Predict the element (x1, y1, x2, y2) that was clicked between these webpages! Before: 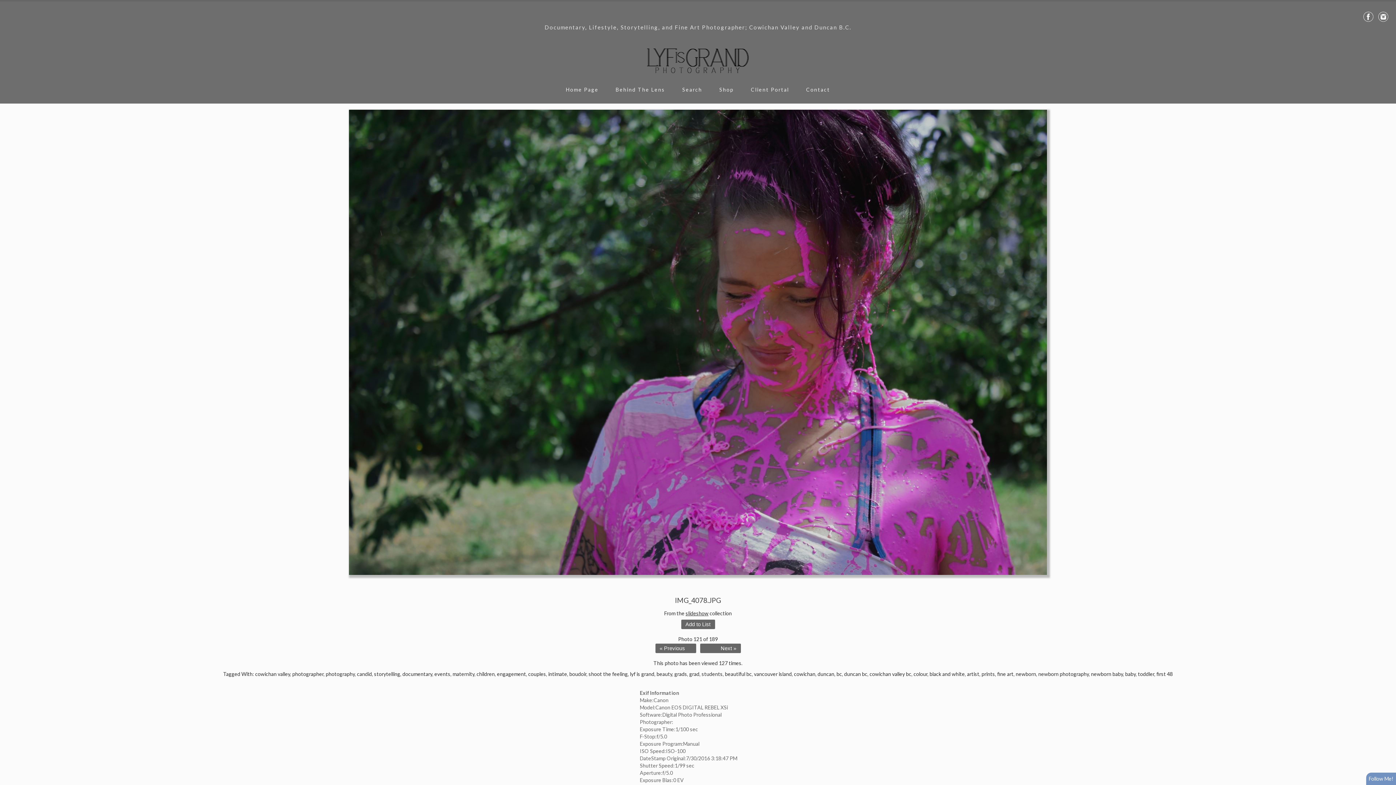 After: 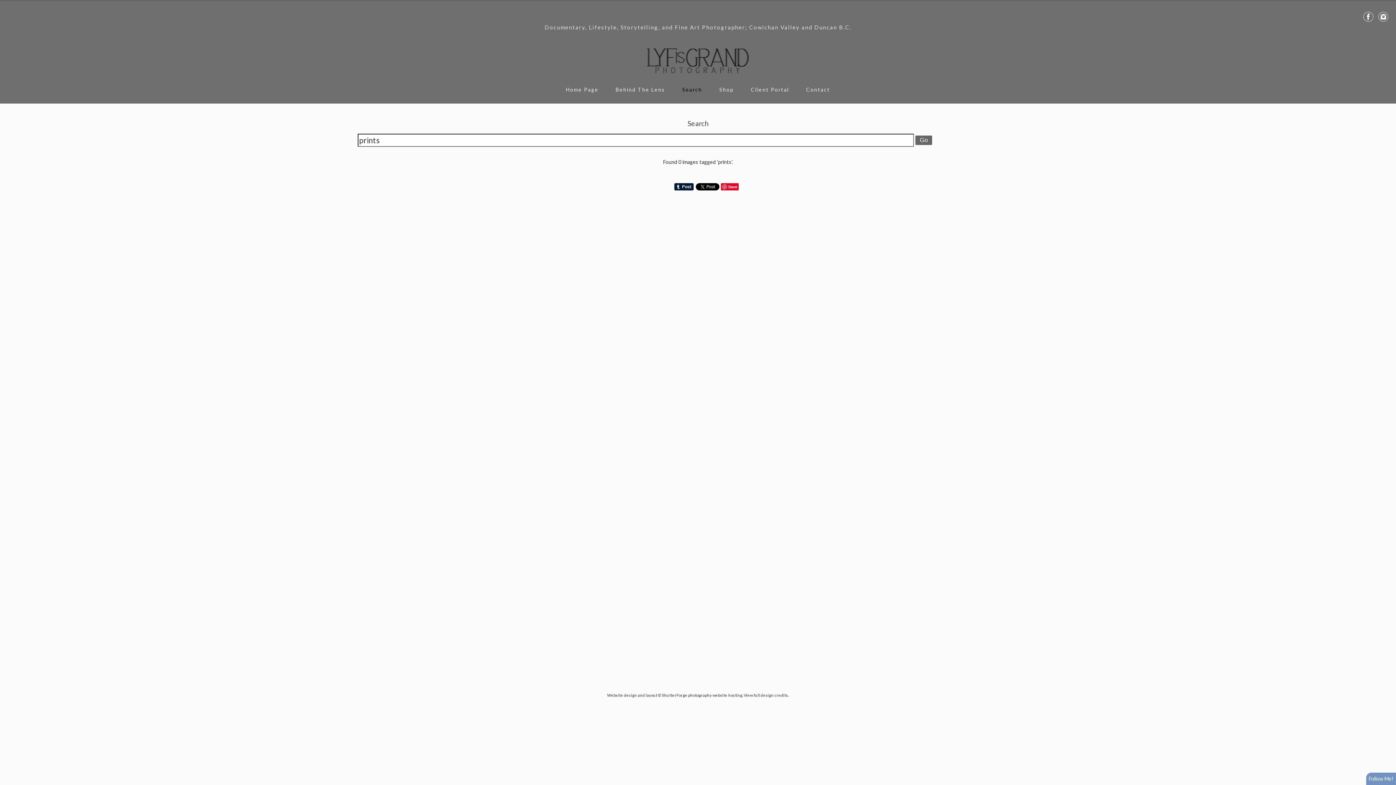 Action: label: prints bbox: (981, 671, 995, 677)